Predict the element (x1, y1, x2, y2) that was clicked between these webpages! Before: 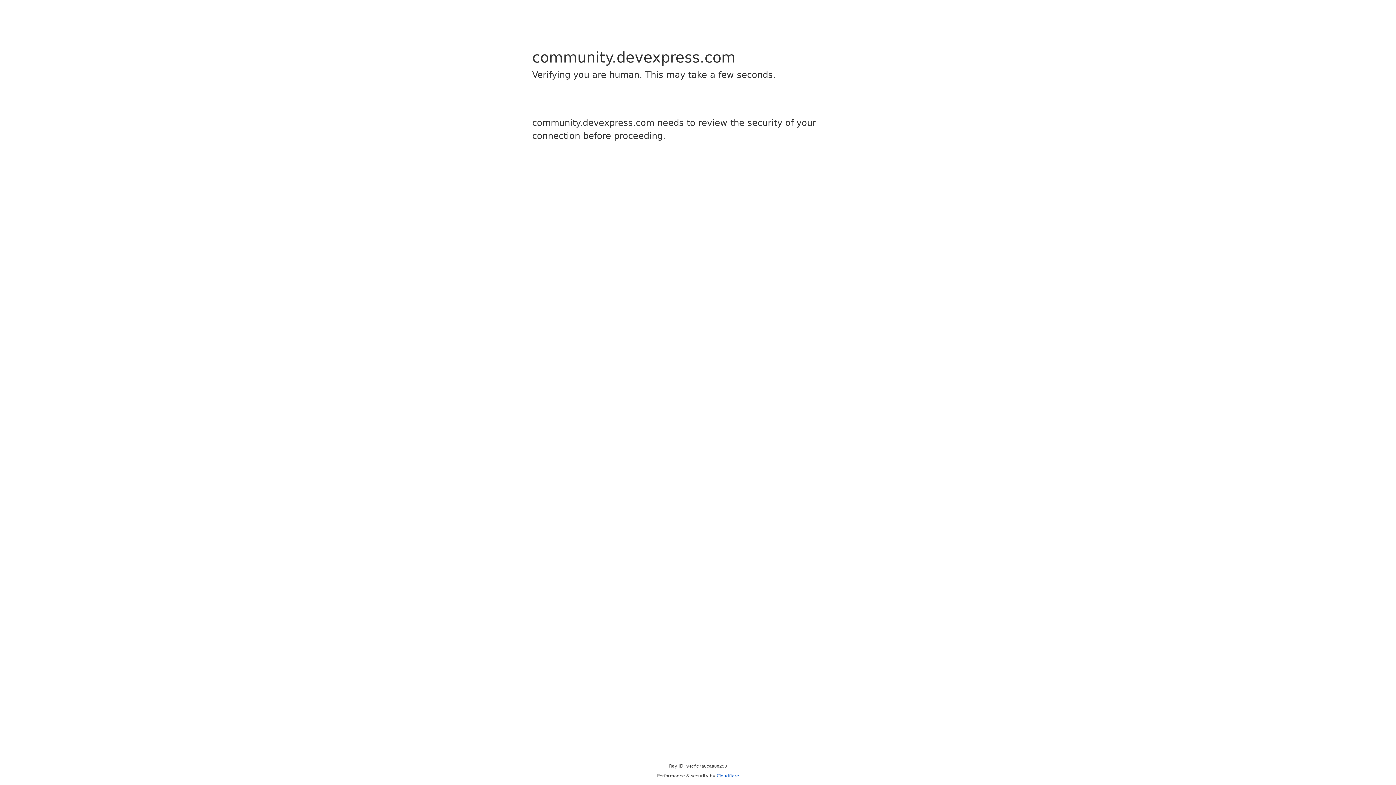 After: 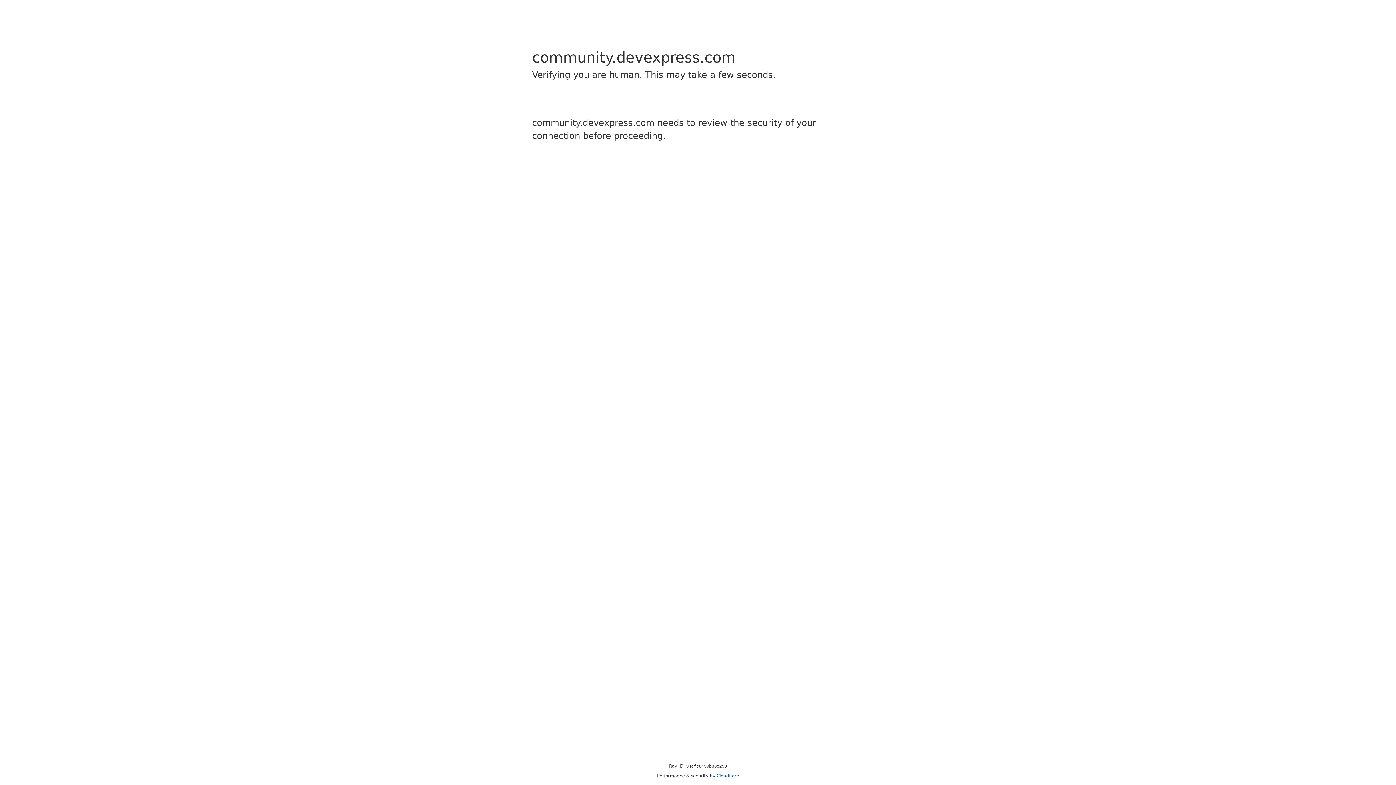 Action: label: Cloudflare bbox: (716, 773, 739, 778)